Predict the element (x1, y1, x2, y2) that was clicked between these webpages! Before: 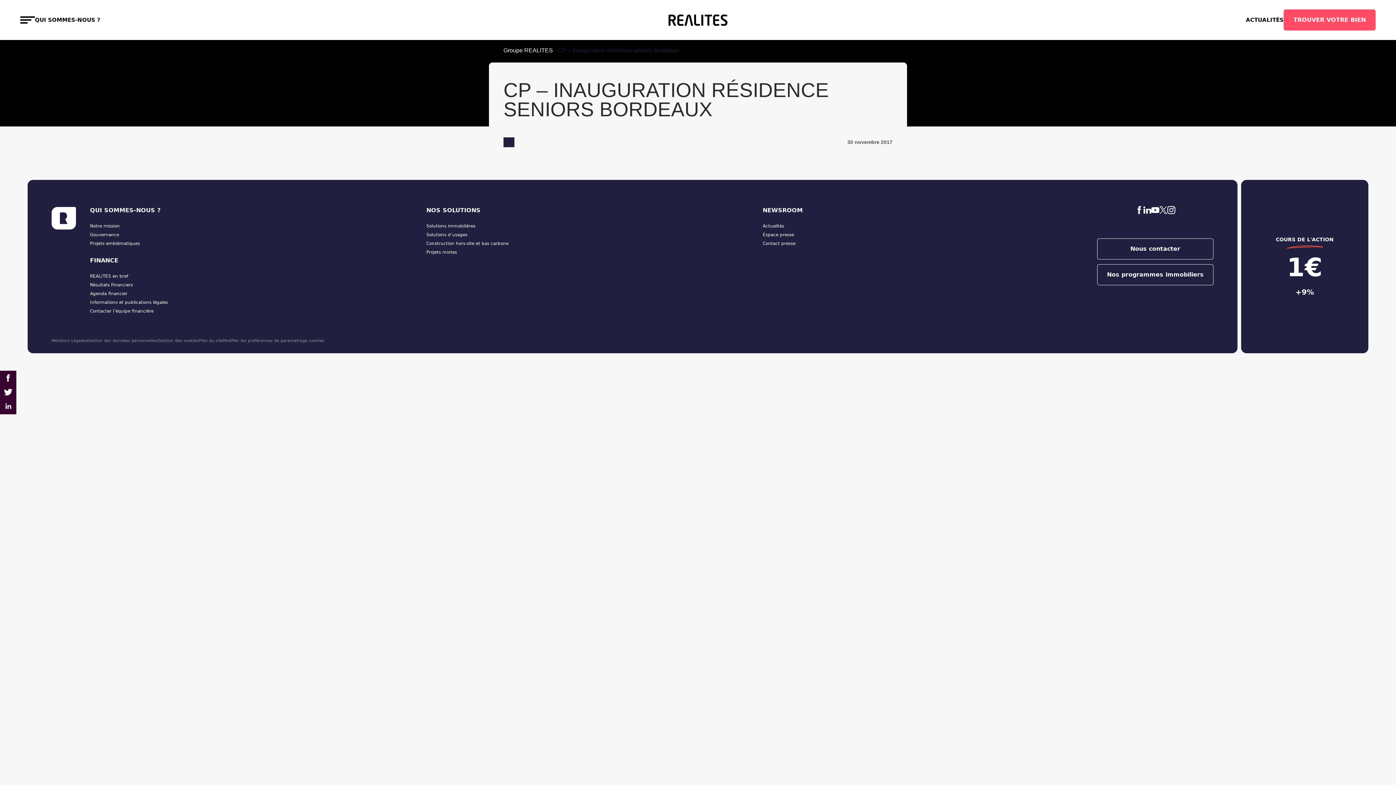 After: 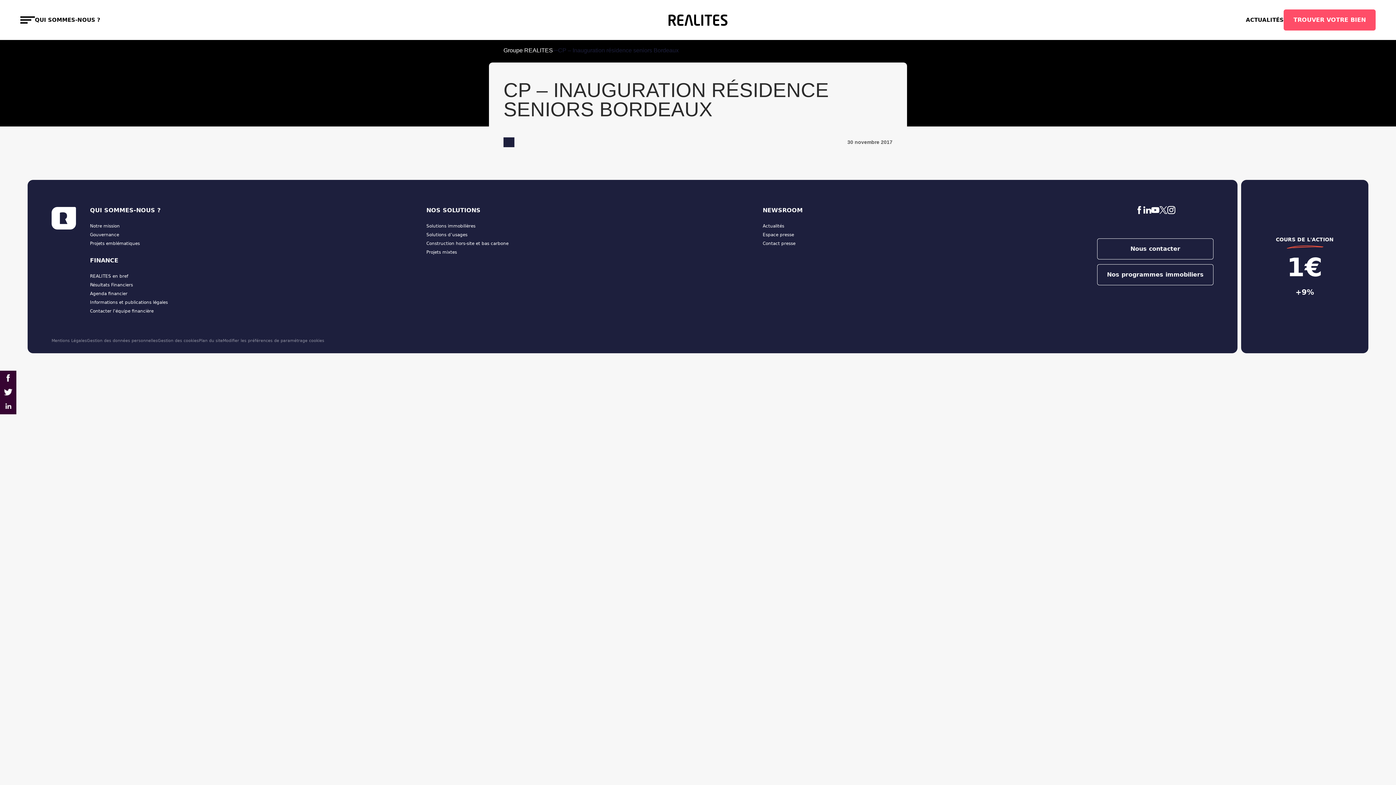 Action: bbox: (1135, 208, 1143, 215)